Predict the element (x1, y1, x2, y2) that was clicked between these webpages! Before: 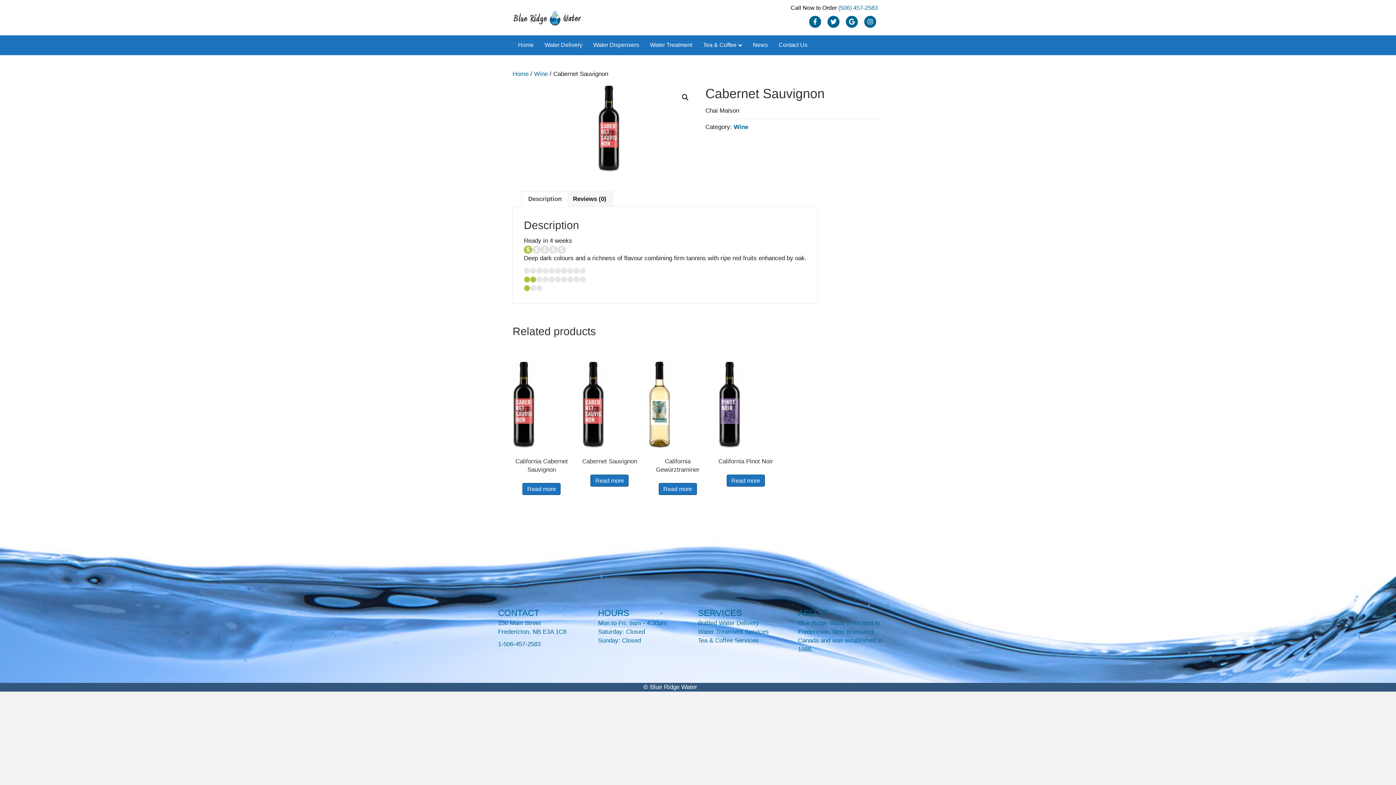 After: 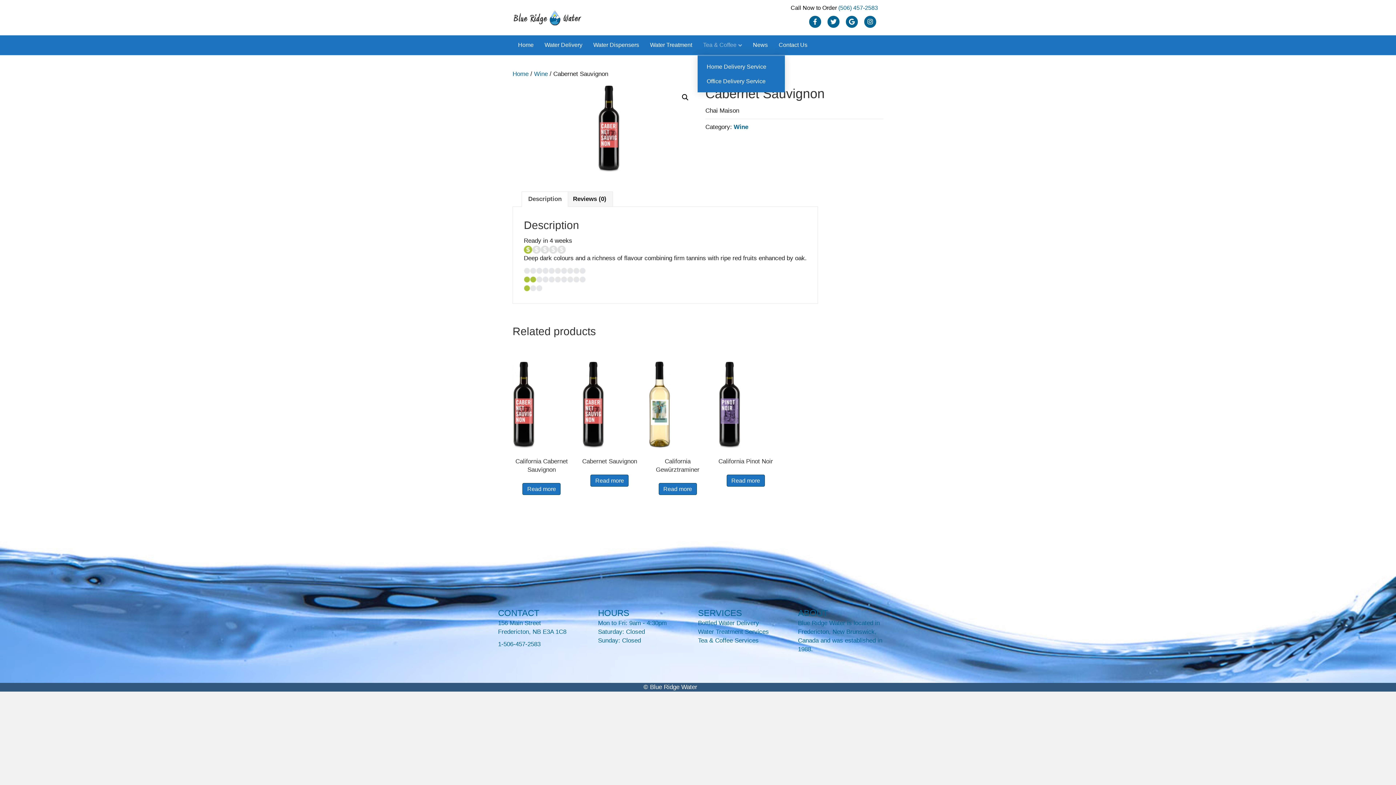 Action: label: Tea & Coffee bbox: (697, 35, 747, 54)